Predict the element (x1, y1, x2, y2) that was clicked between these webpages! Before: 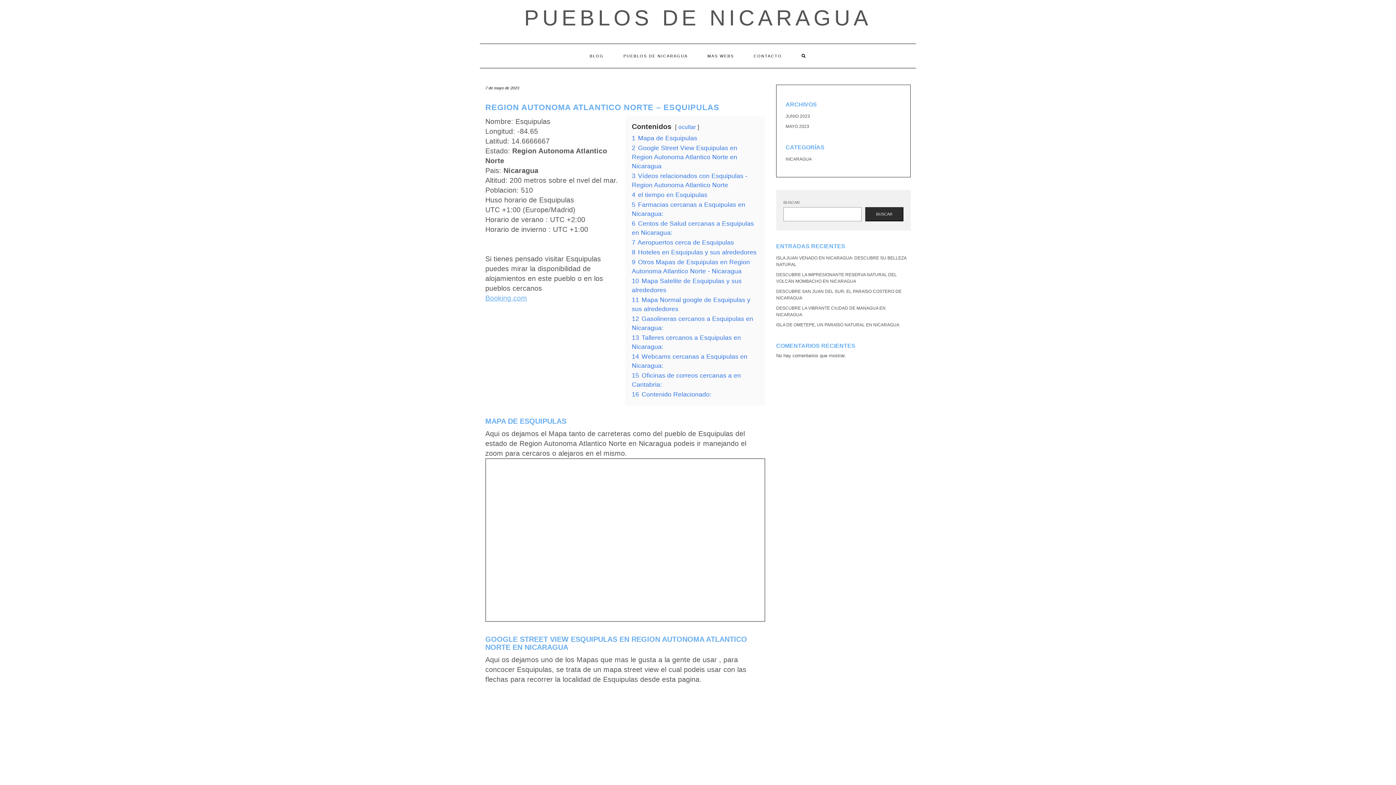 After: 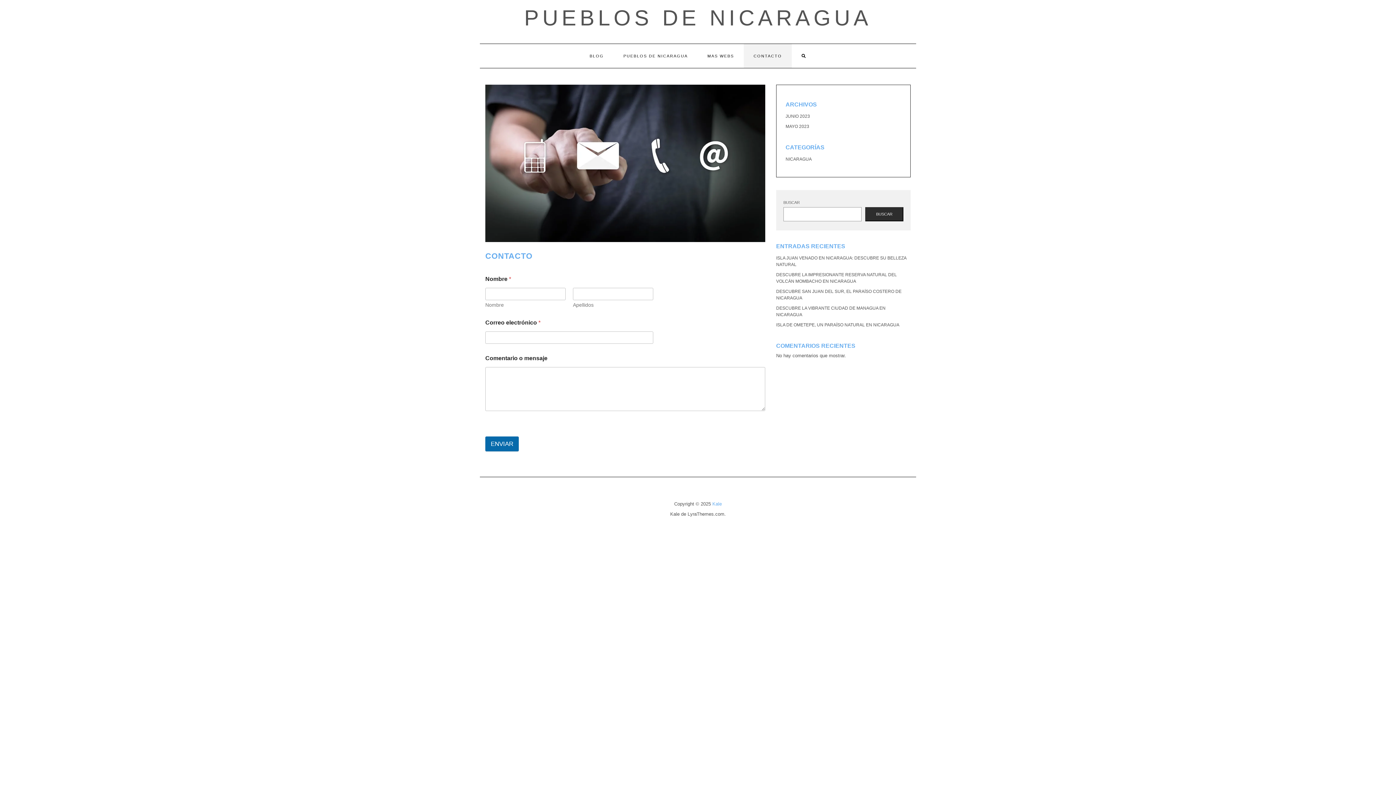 Action: bbox: (744, 44, 792, 68) label: CONTACTO